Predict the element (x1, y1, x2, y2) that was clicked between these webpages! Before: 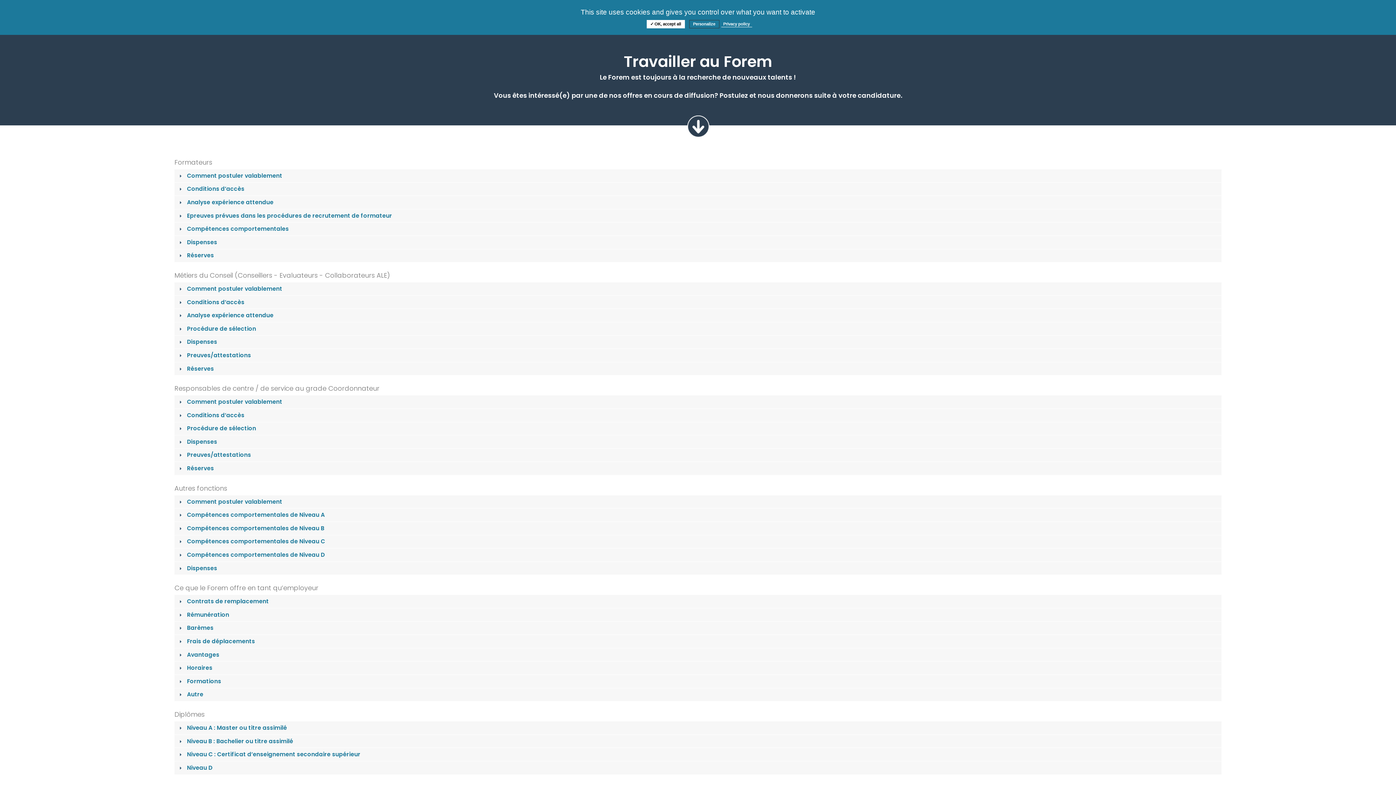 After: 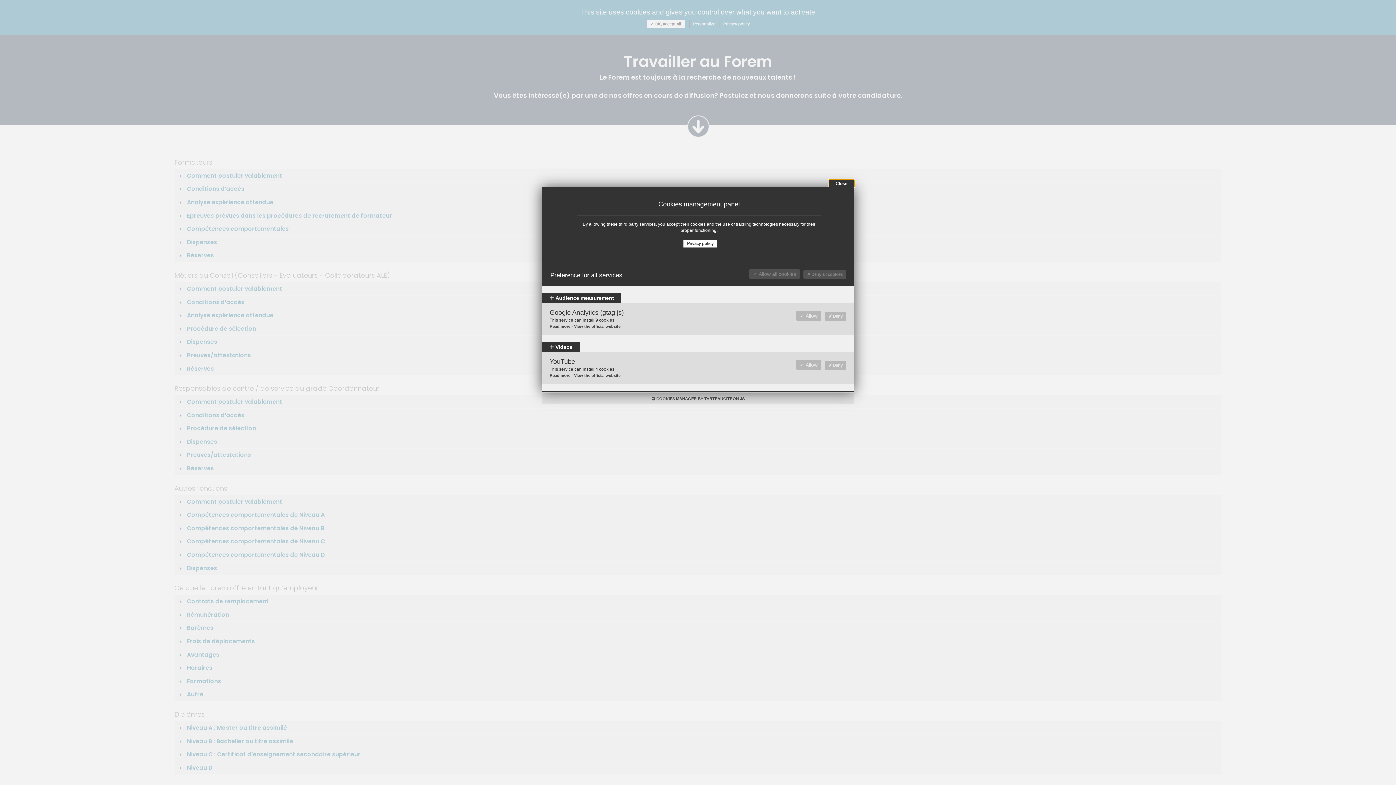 Action: label: Personalize bbox: (689, 20, 719, 28)